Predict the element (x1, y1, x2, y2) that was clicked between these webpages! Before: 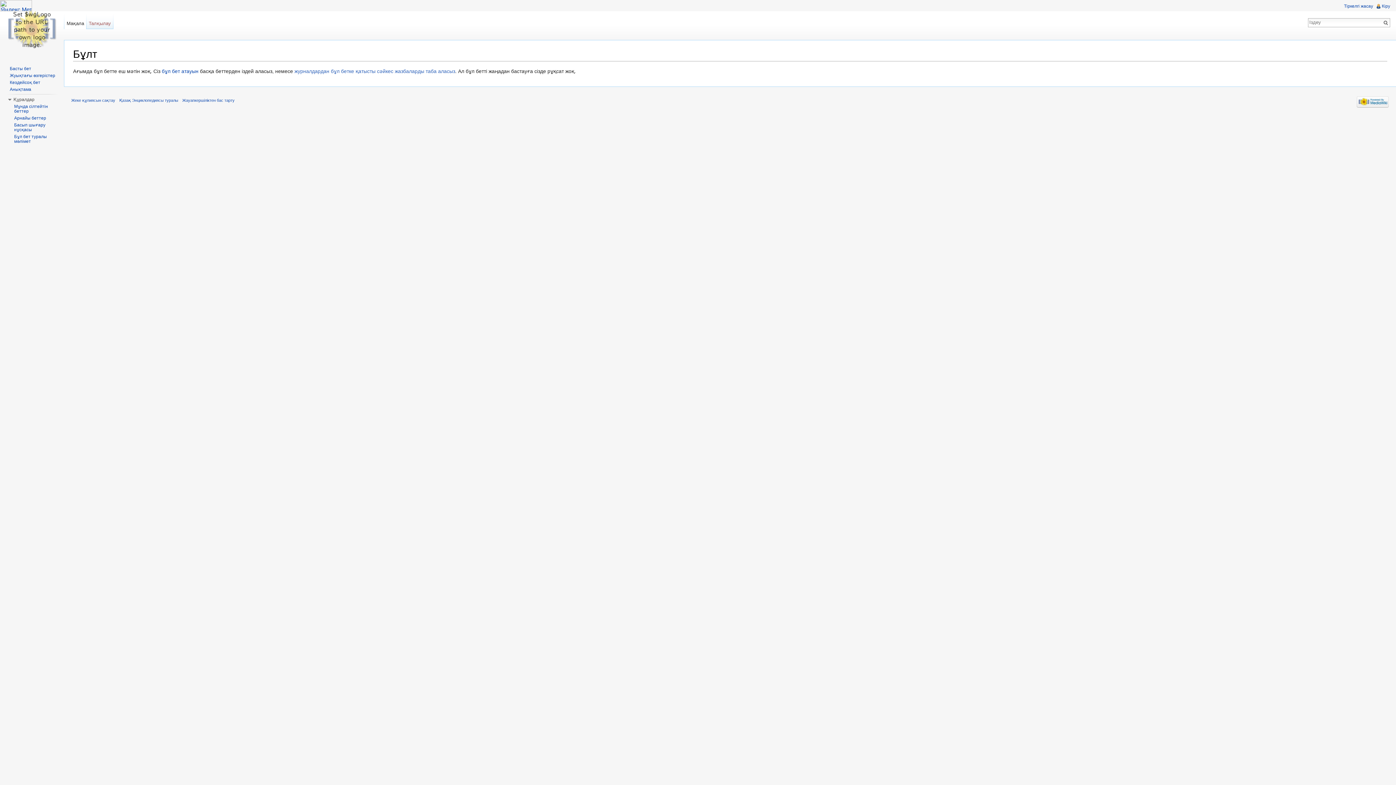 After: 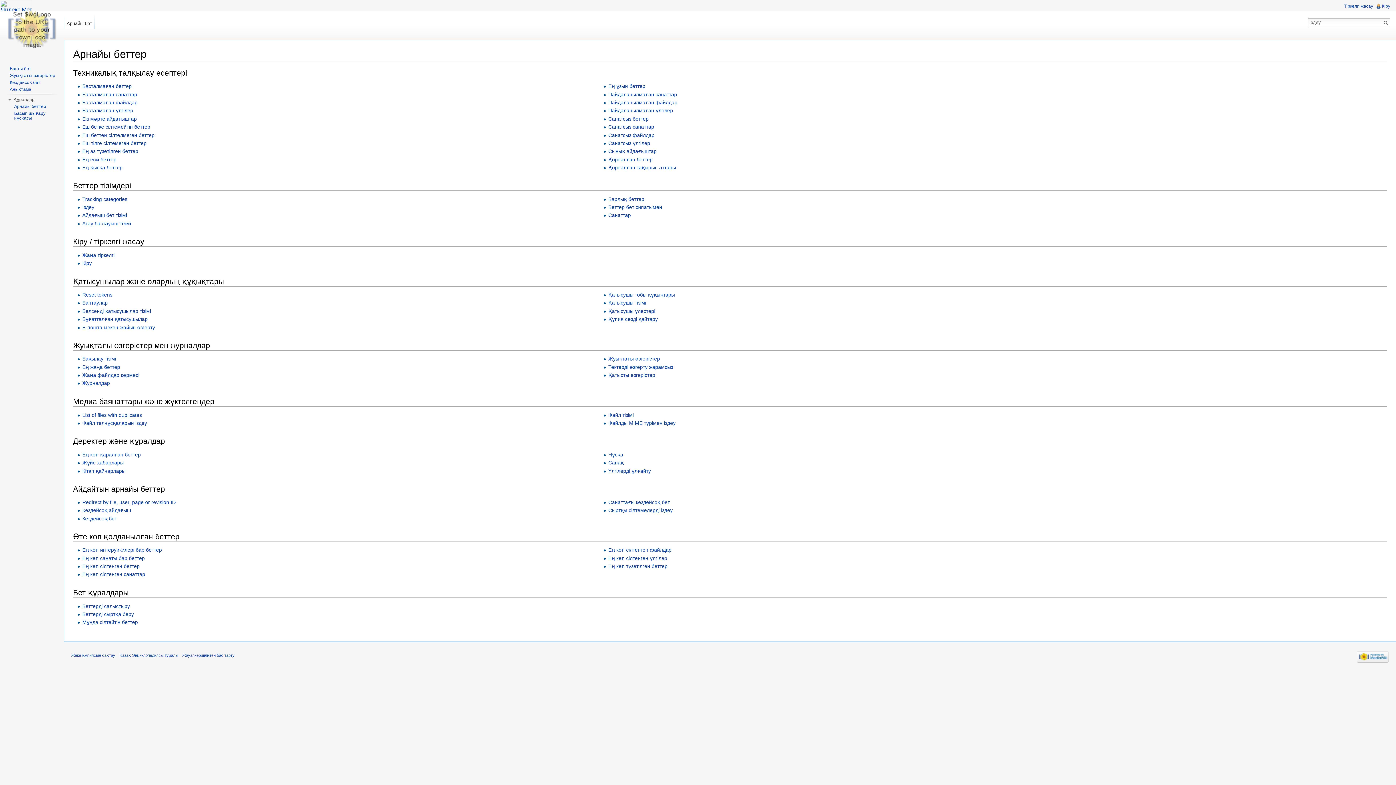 Action: label: Арнайы беттер bbox: (14, 115, 46, 120)